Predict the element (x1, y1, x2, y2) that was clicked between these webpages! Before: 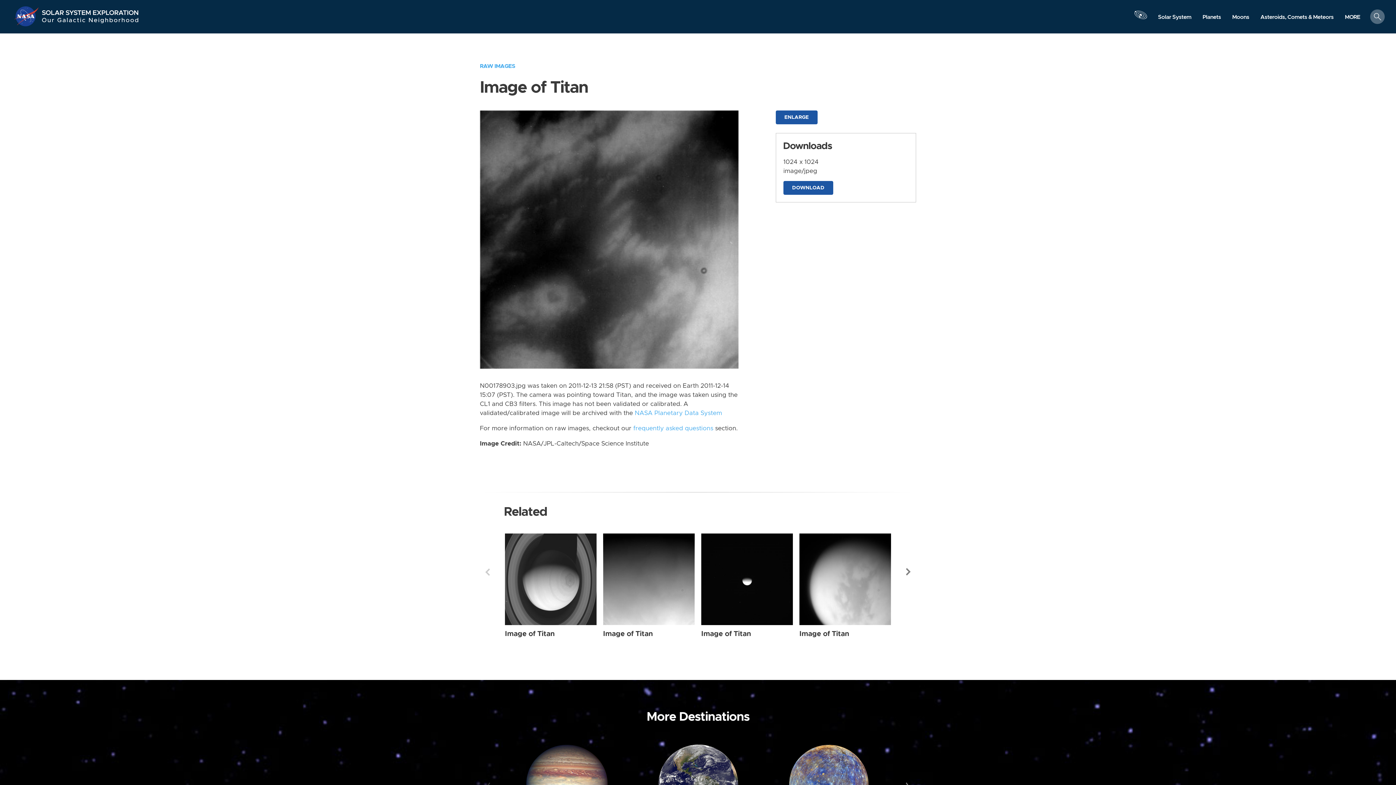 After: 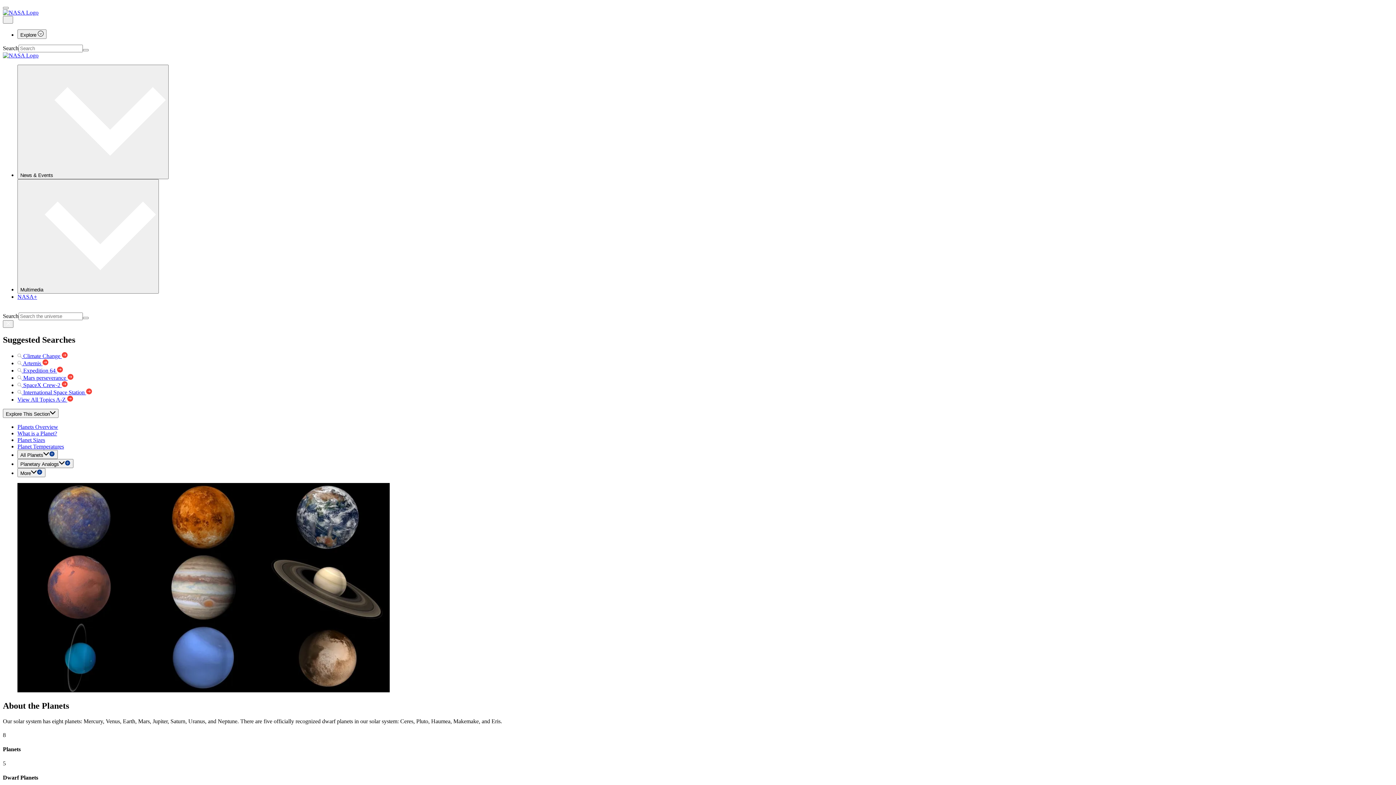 Action: label: Planets bbox: (1197, 10, 1226, 23)